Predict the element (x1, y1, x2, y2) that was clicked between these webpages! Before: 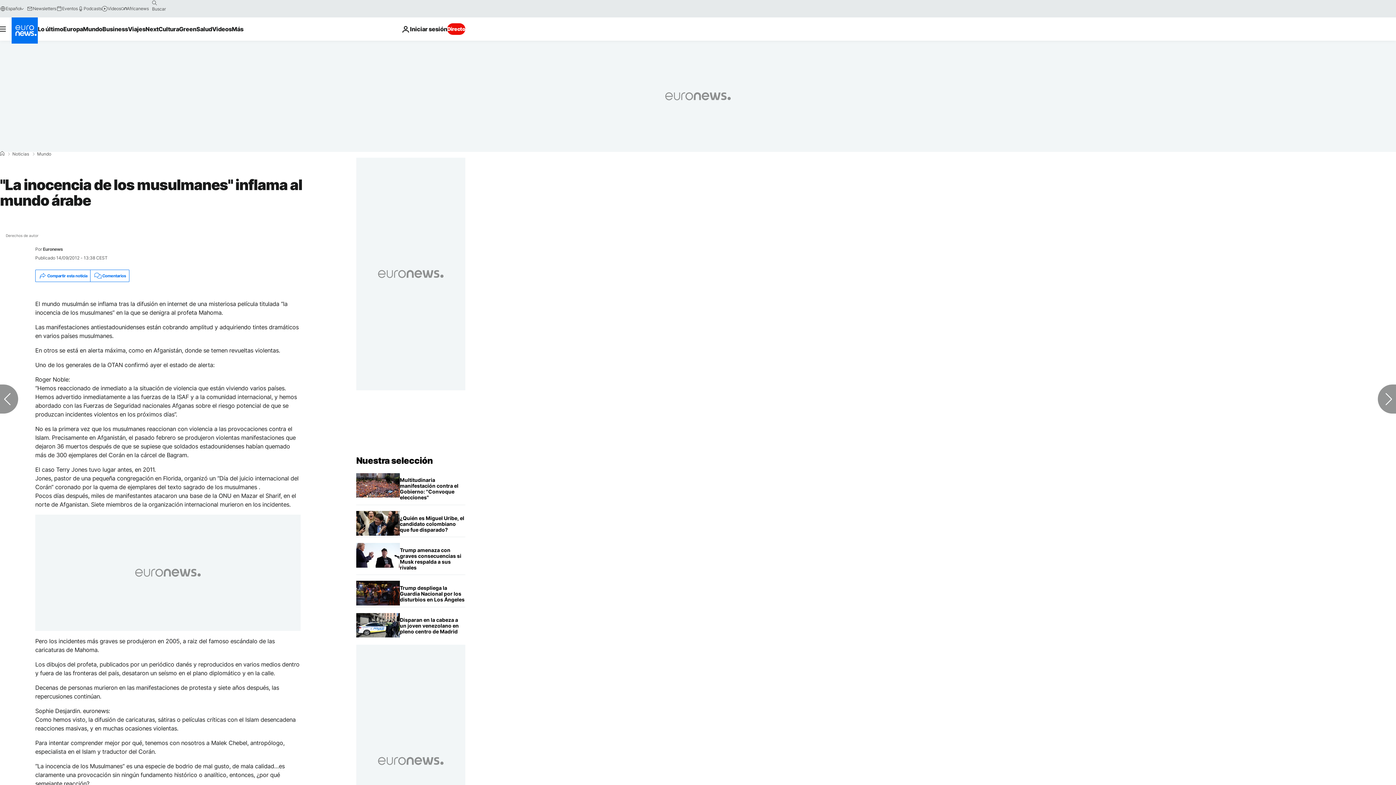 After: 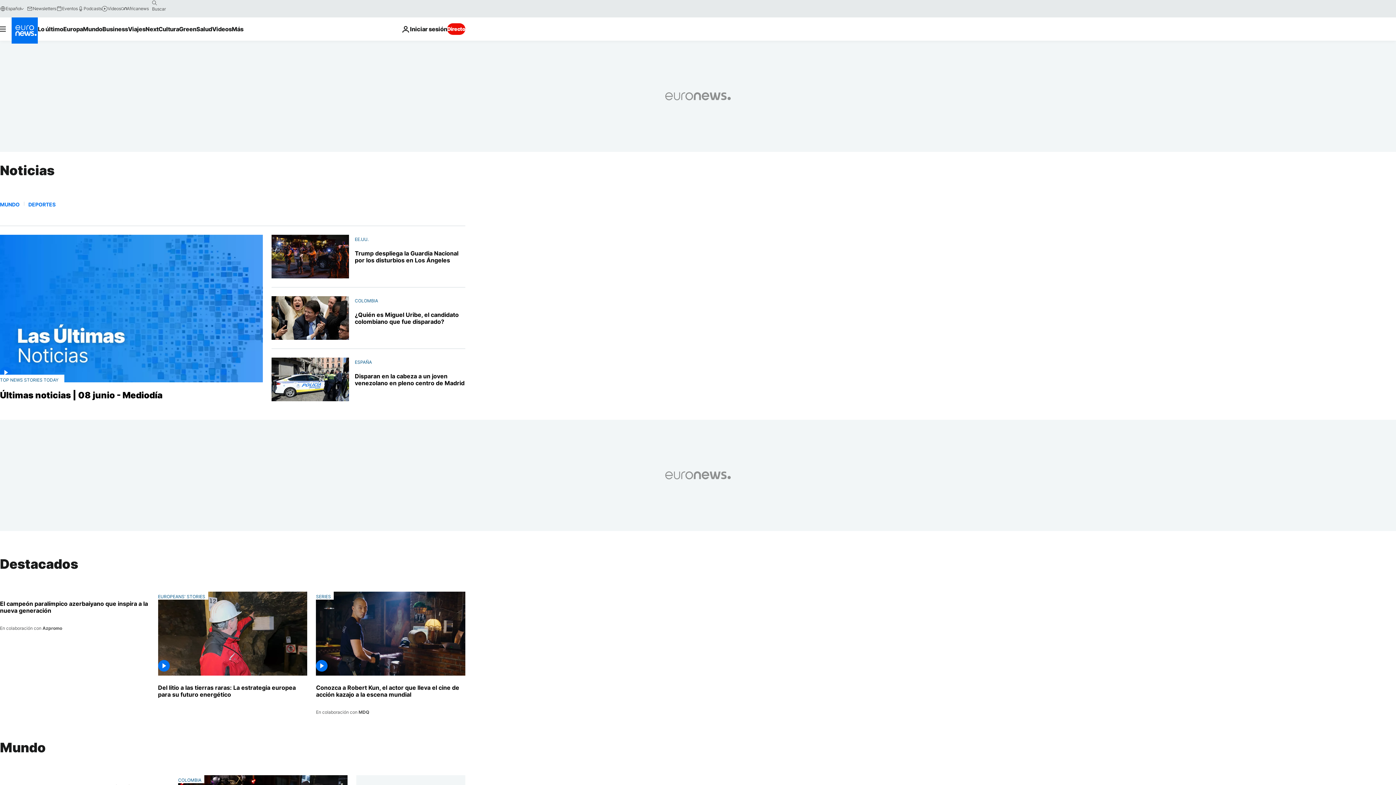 Action: label: Noticias bbox: (12, 152, 29, 156)